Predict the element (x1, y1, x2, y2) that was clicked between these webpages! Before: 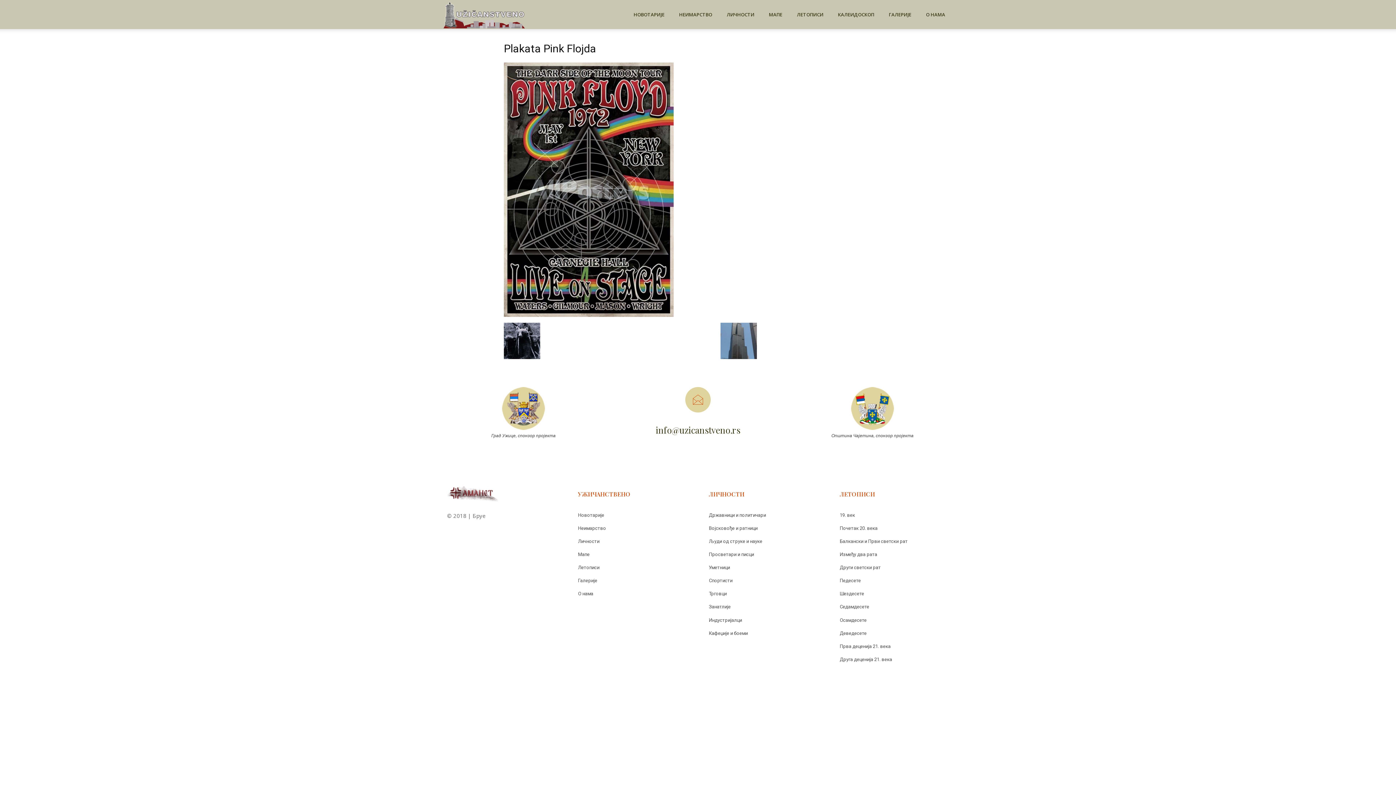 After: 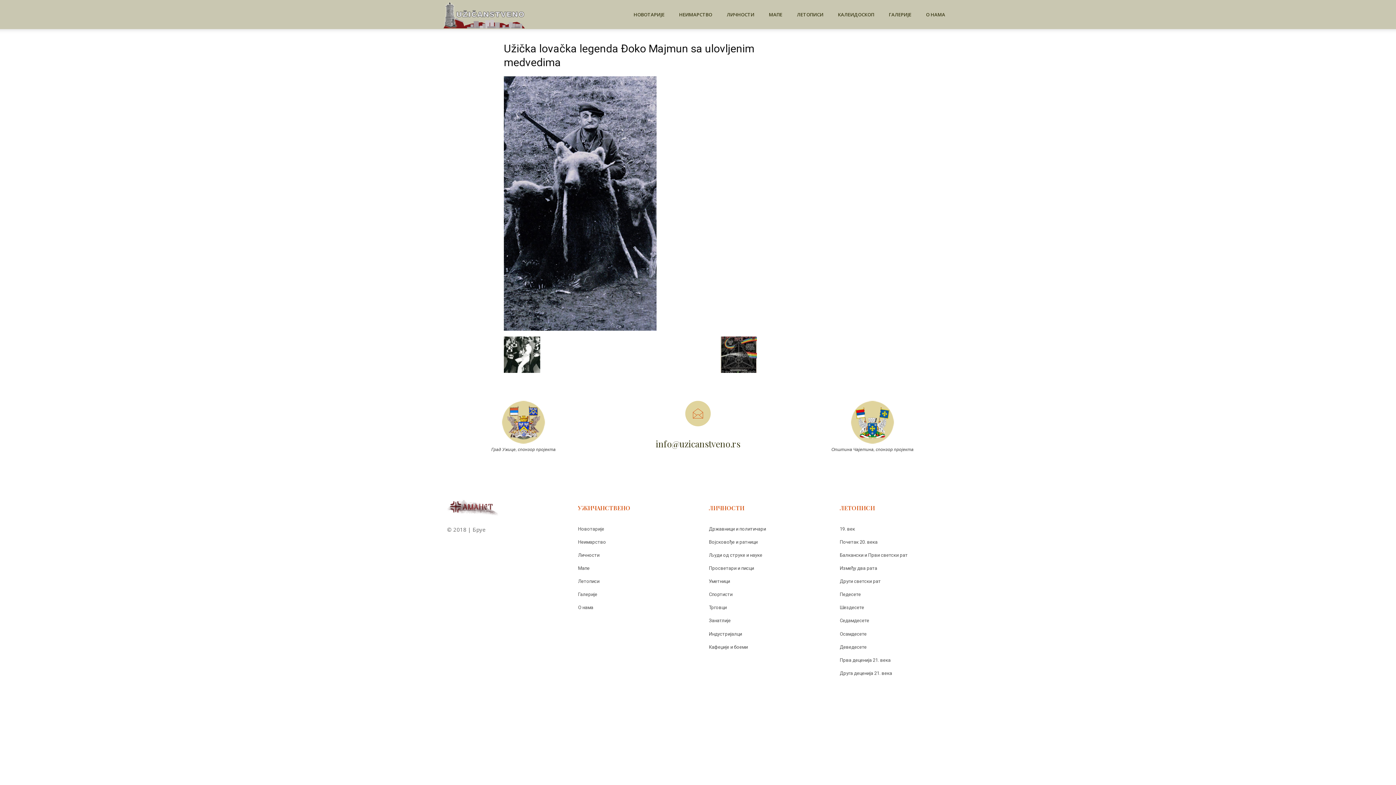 Action: bbox: (504, 354, 540, 360)